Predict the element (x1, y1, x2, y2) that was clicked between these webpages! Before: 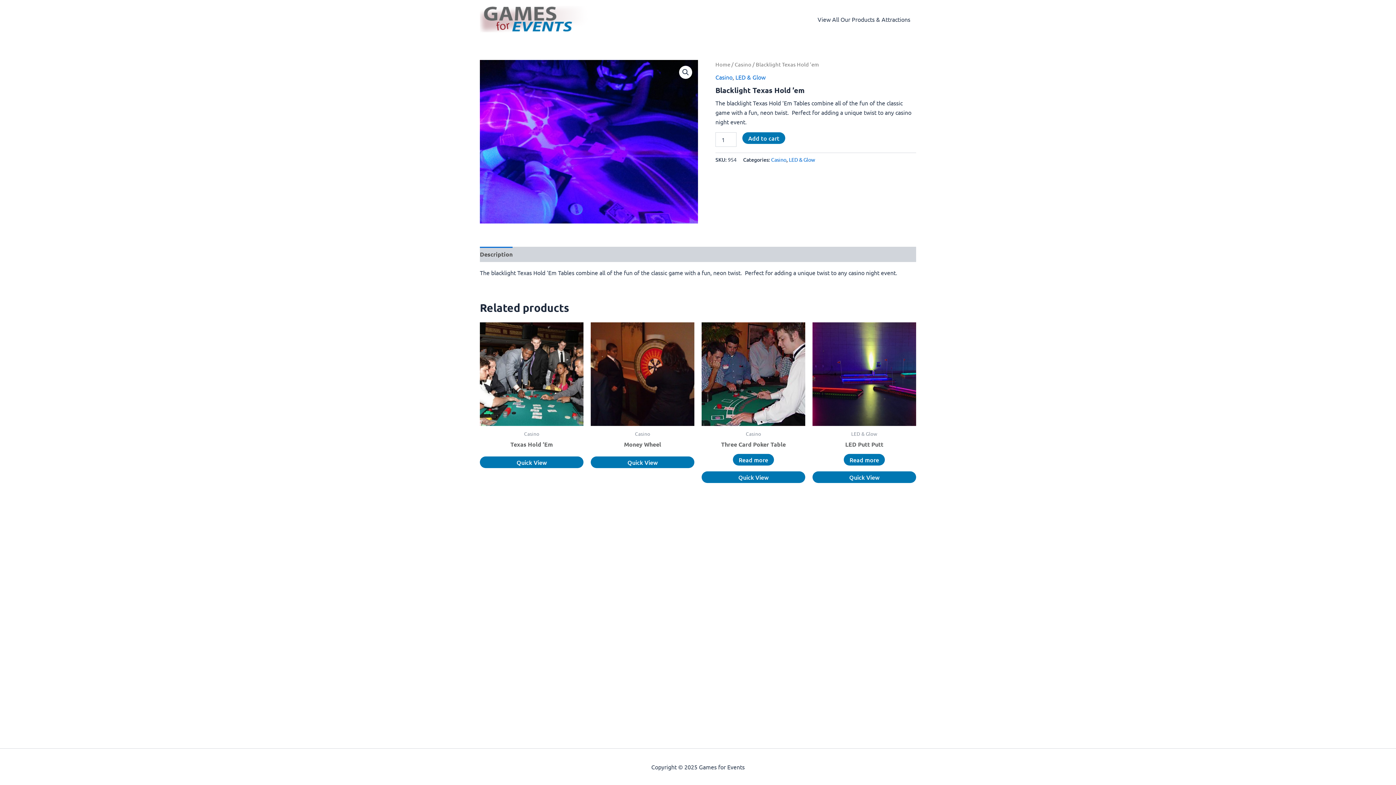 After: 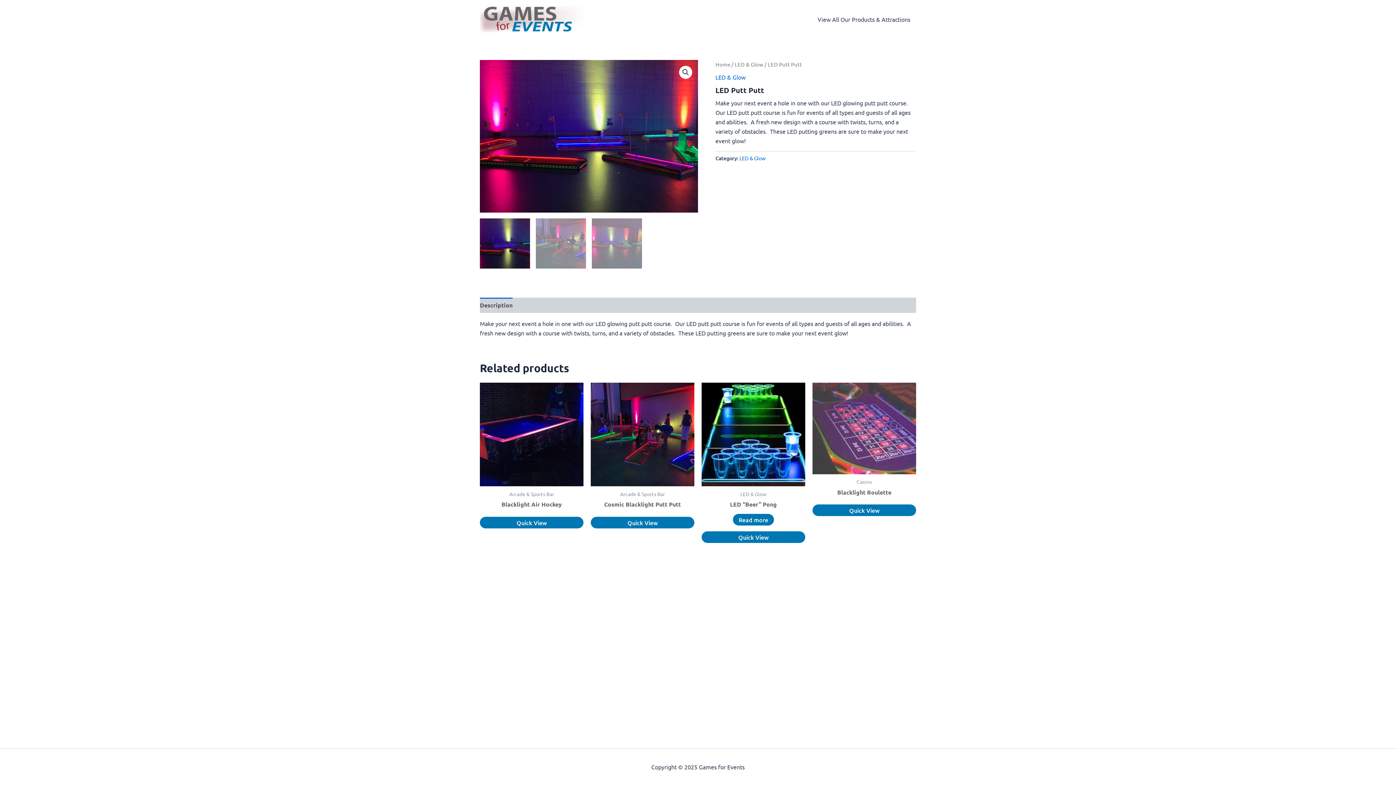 Action: bbox: (844, 454, 885, 465) label: Read more about “LED Putt Putt”